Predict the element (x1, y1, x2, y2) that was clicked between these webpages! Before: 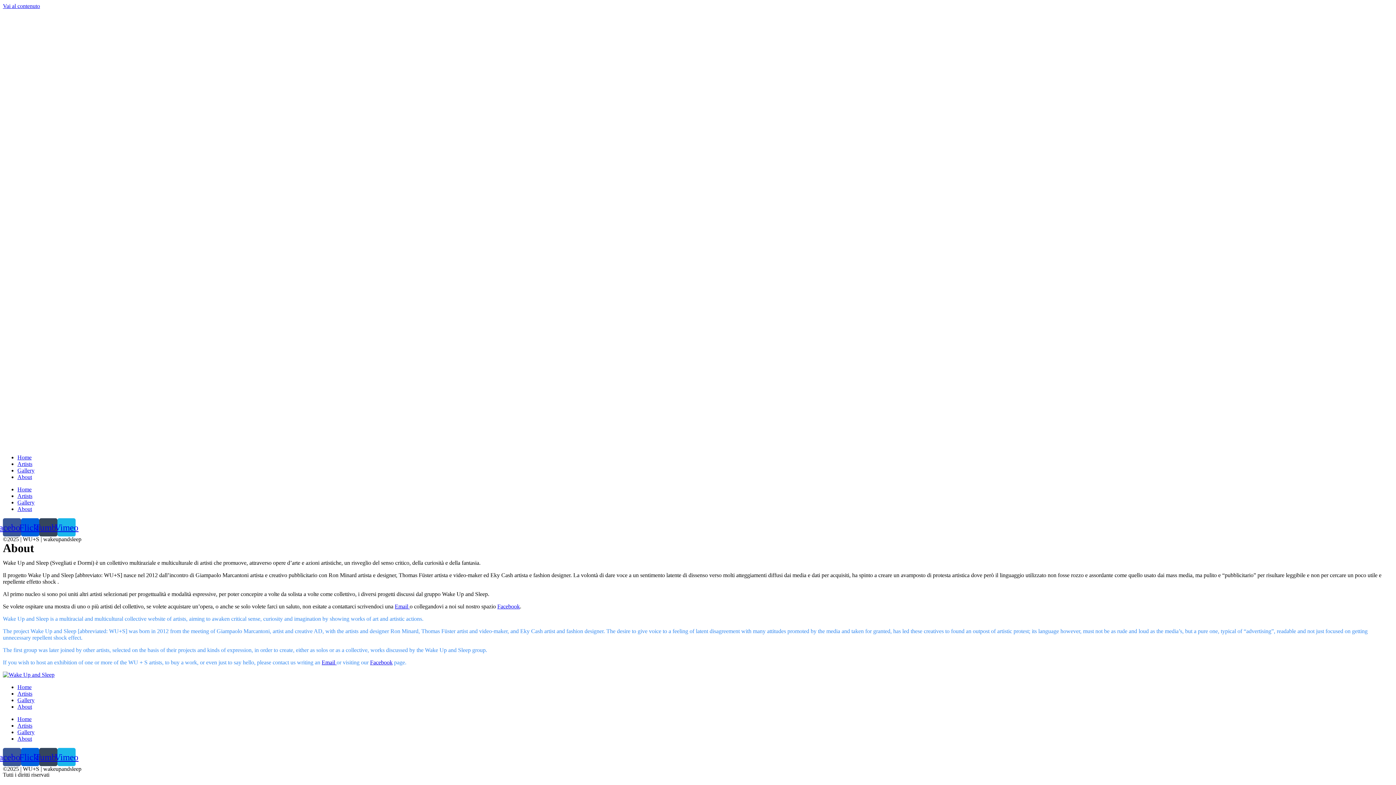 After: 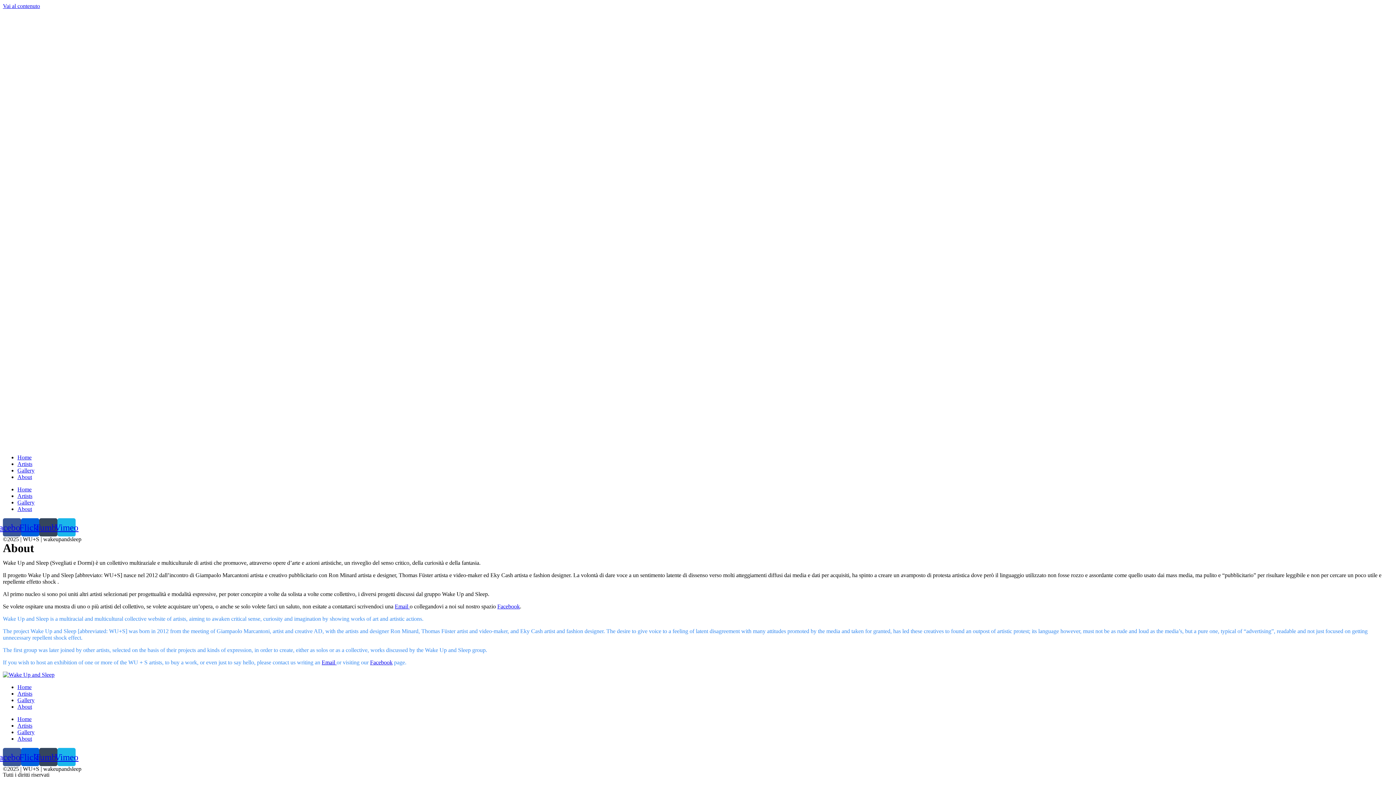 Action: bbox: (497, 603, 520, 609) label: Facebook